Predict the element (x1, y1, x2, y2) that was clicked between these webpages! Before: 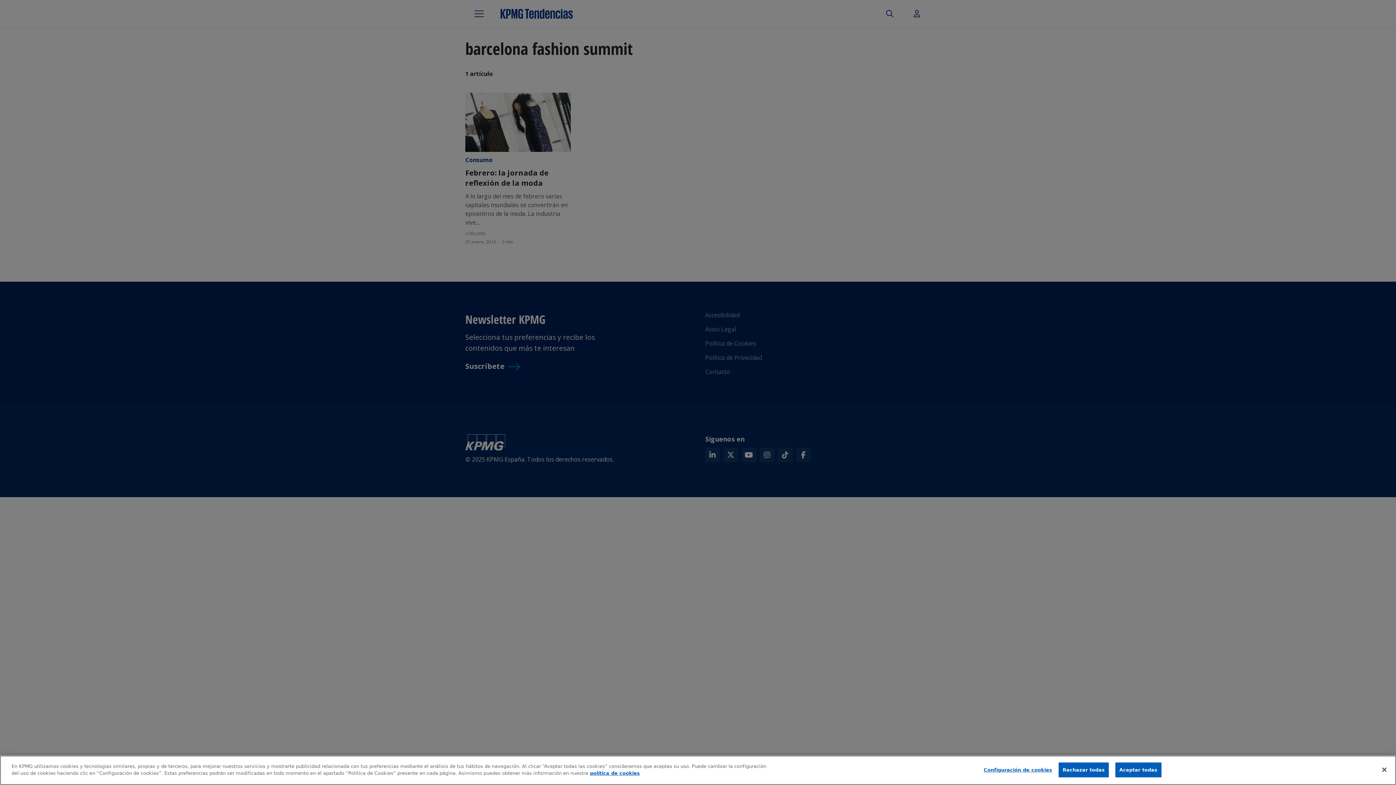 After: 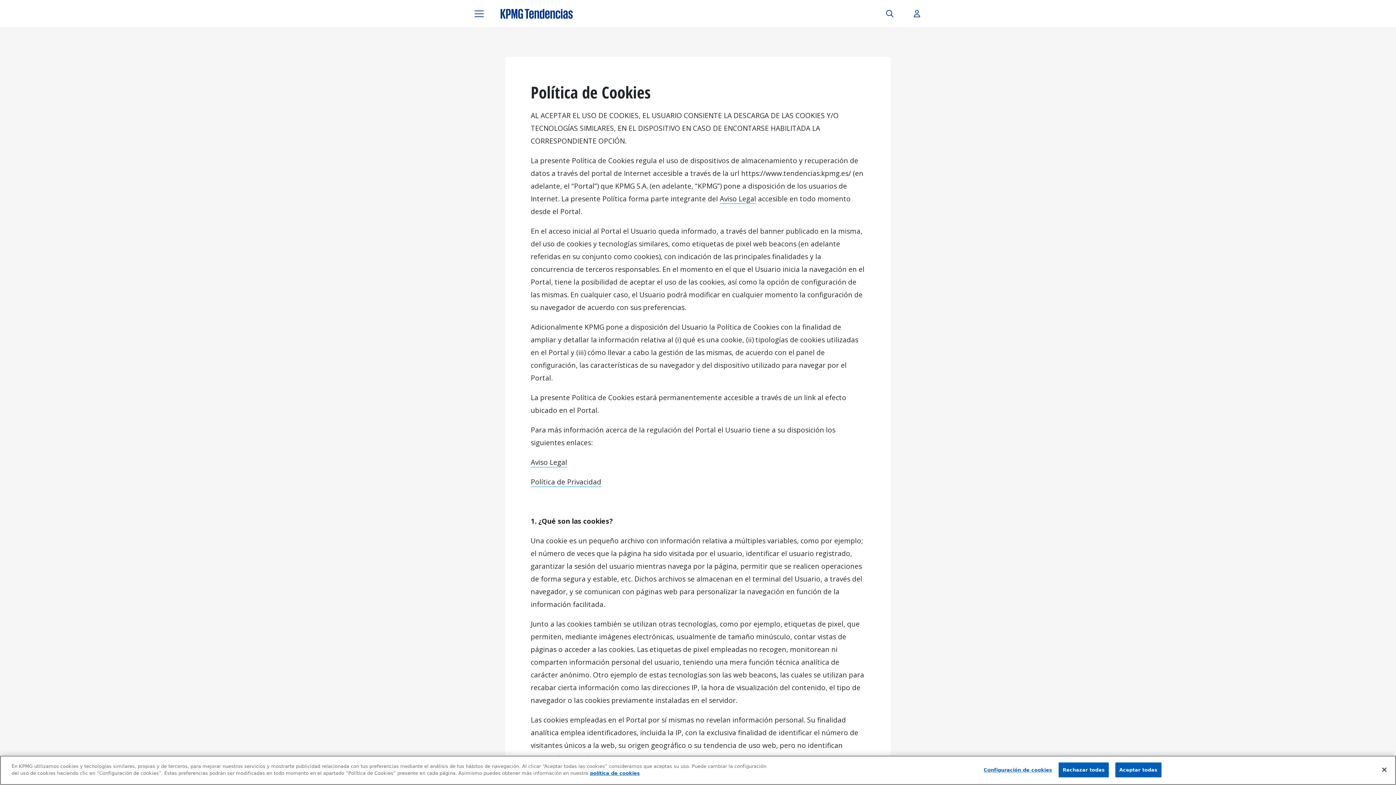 Action: label: Más información sobre tu privacidad bbox: (590, 770, 640, 776)